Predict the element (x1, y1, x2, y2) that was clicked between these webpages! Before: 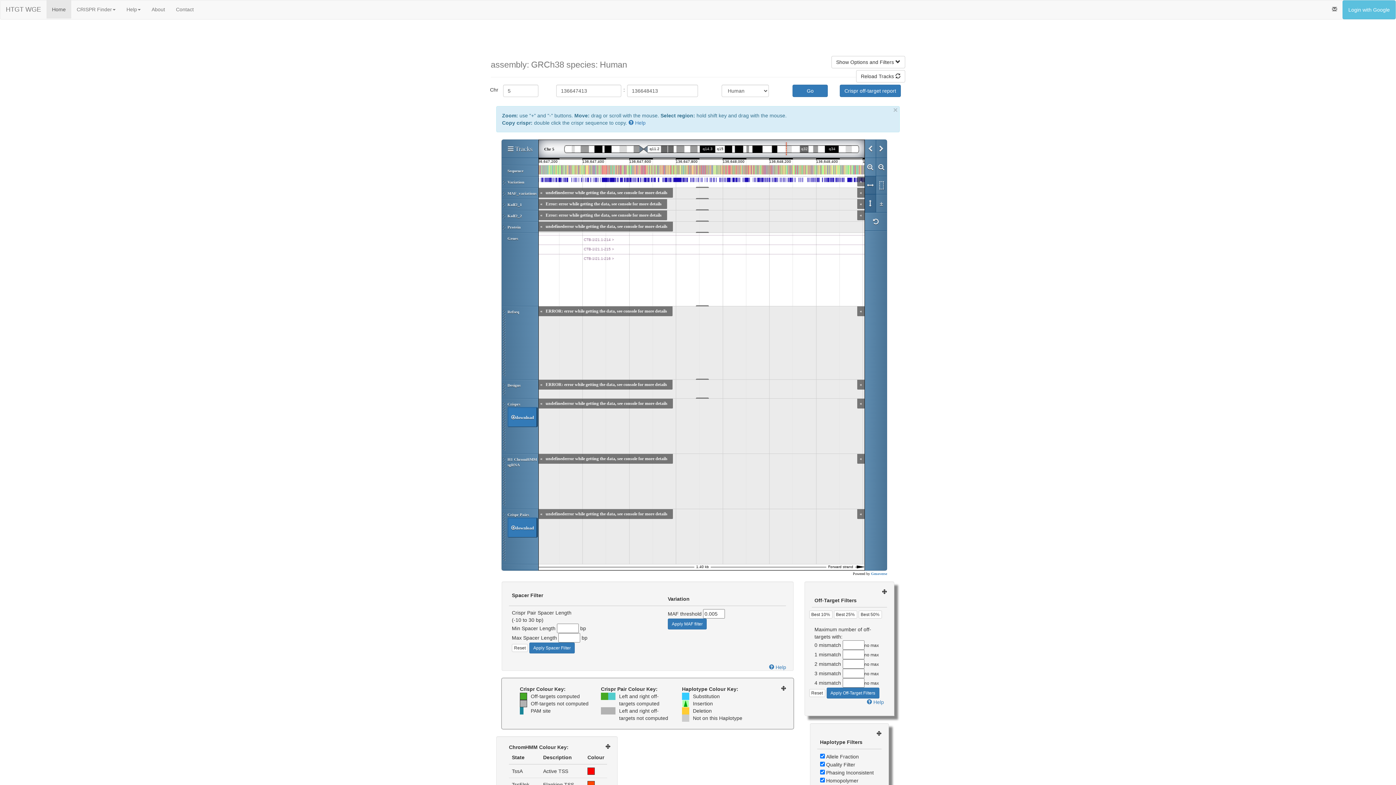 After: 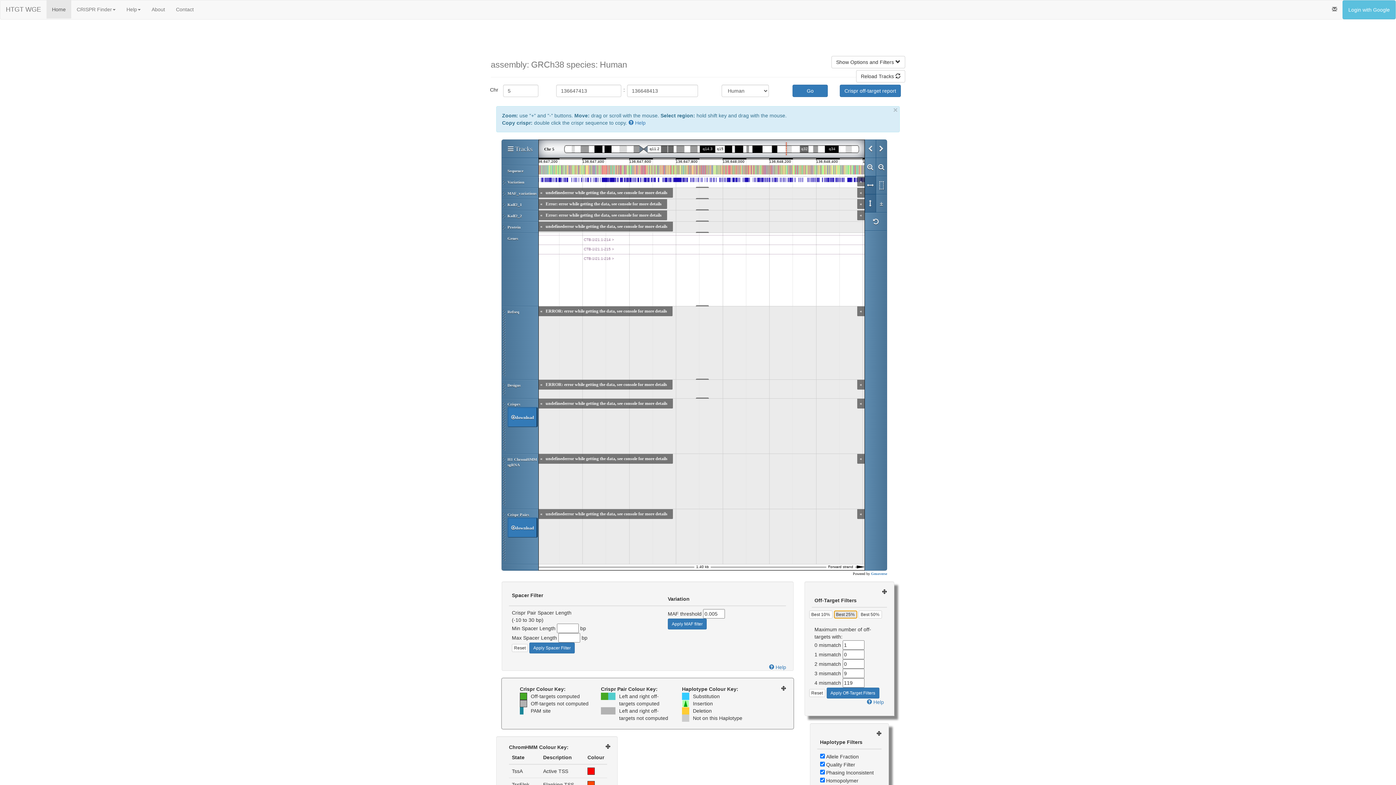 Action: bbox: (834, 611, 857, 619) label: Best 25%